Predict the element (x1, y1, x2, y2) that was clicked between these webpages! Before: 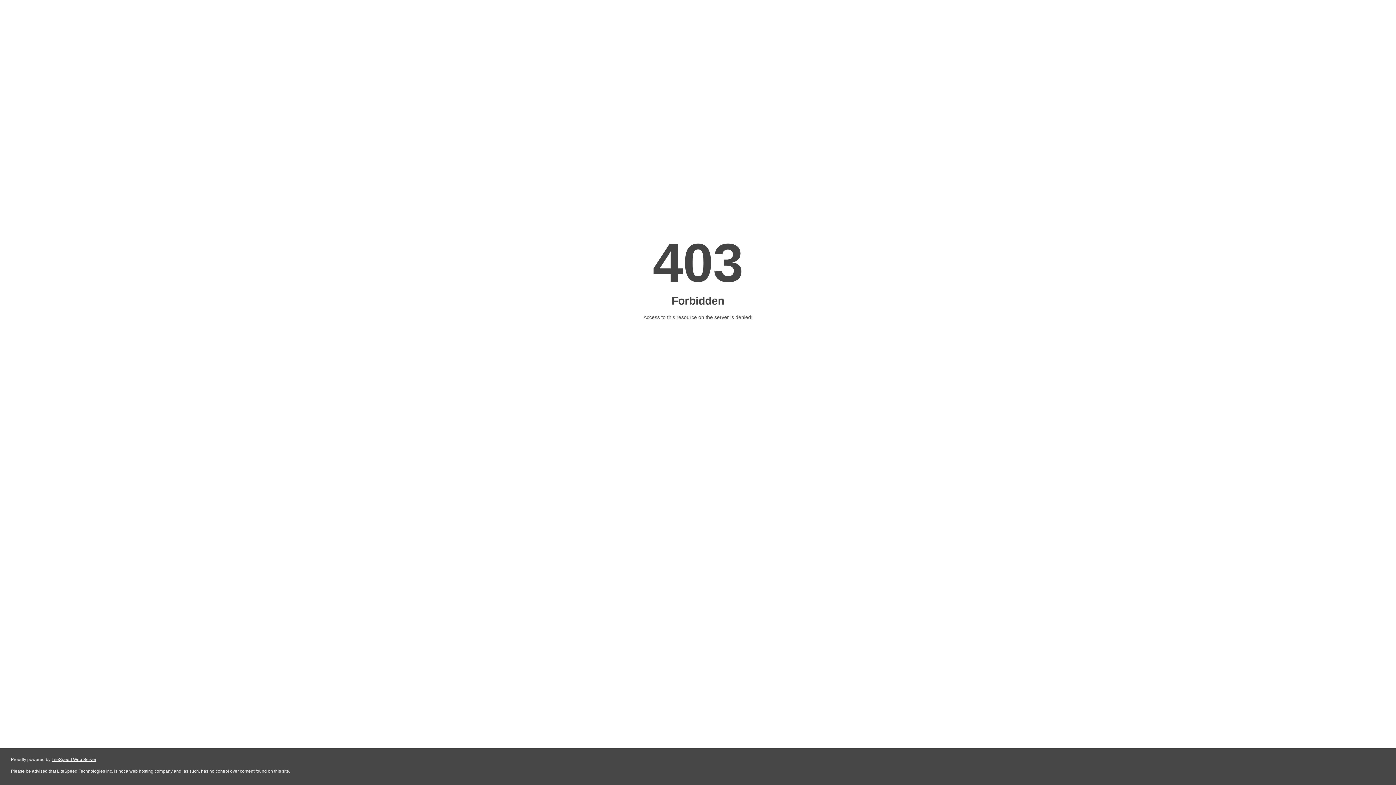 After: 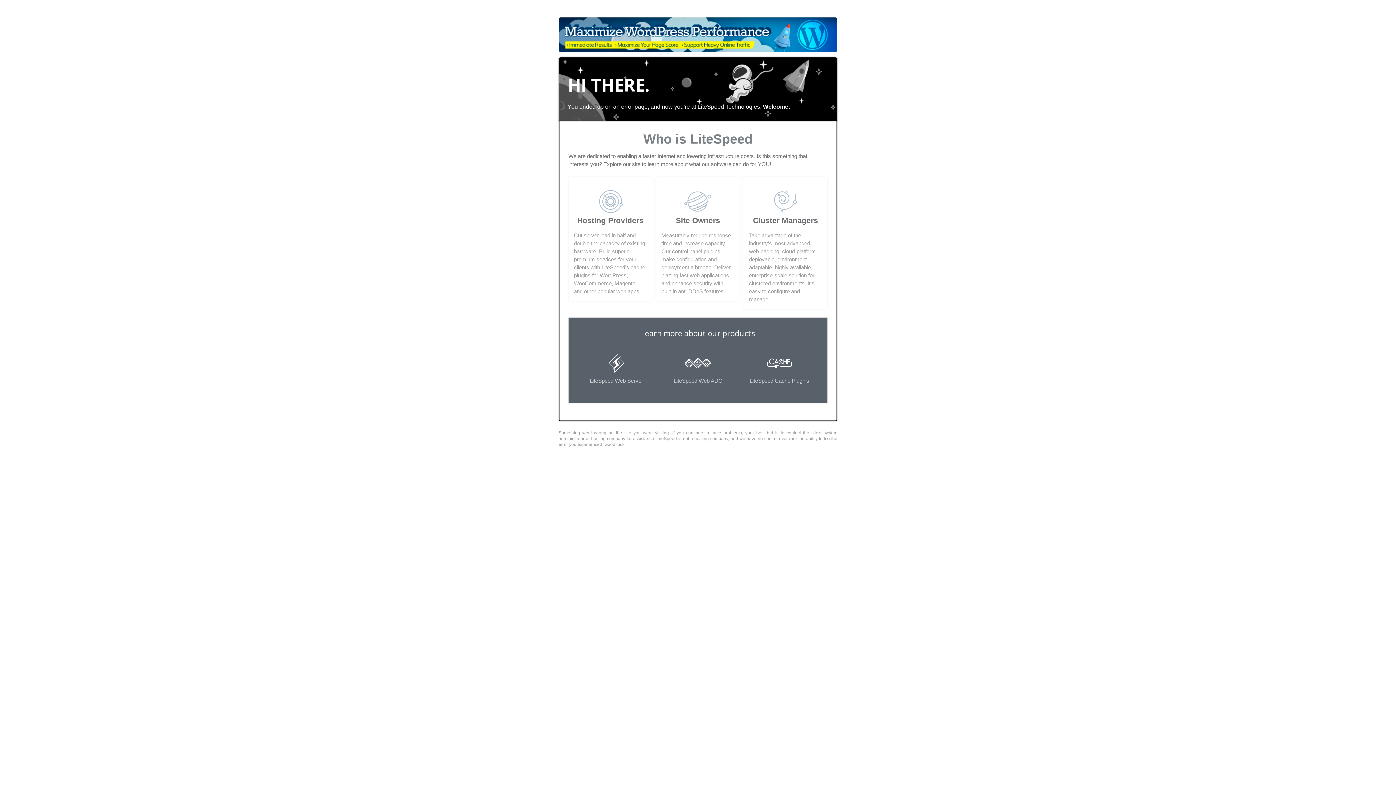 Action: bbox: (51, 757, 96, 762) label: LiteSpeed Web Server